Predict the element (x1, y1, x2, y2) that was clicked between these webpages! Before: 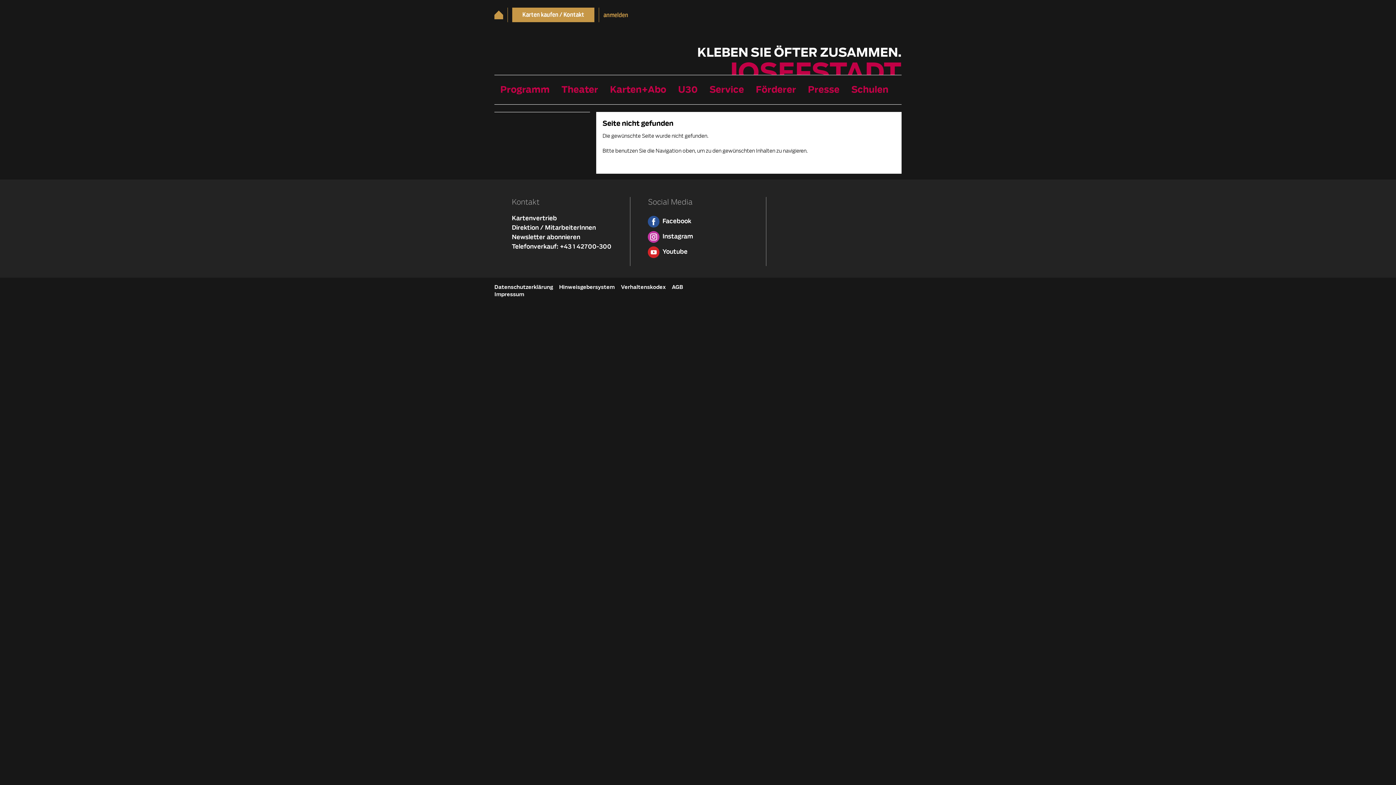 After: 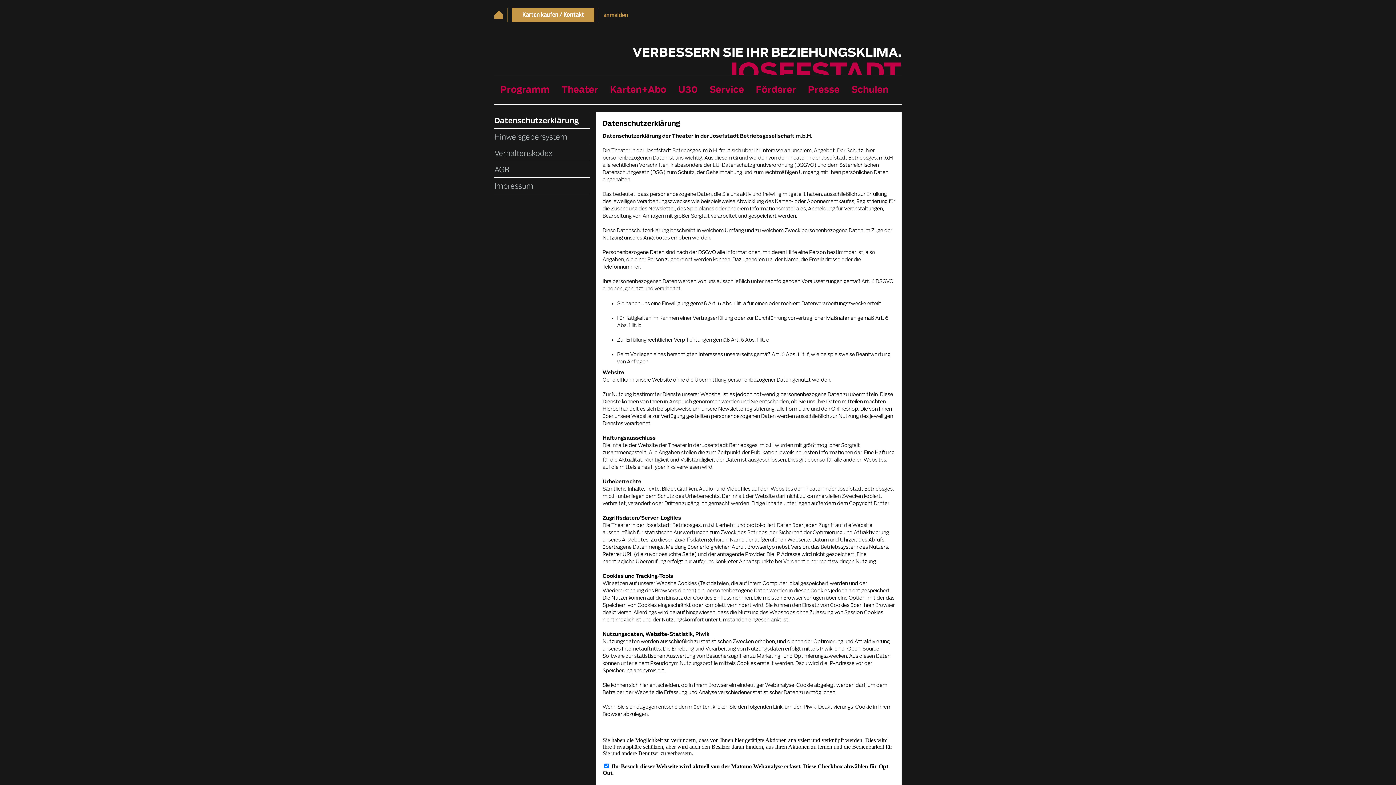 Action: bbox: (494, 284, 553, 290) label: Datenschutzerklärung